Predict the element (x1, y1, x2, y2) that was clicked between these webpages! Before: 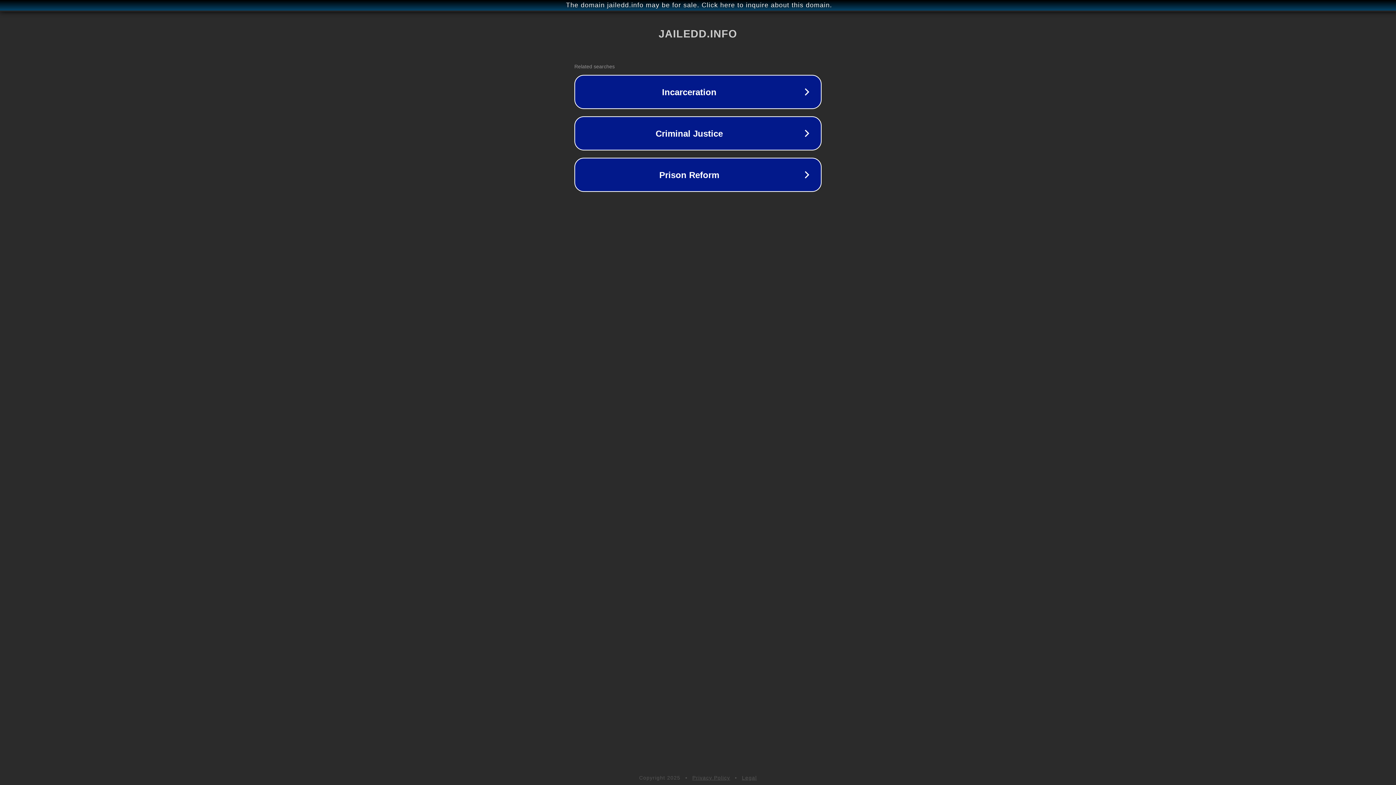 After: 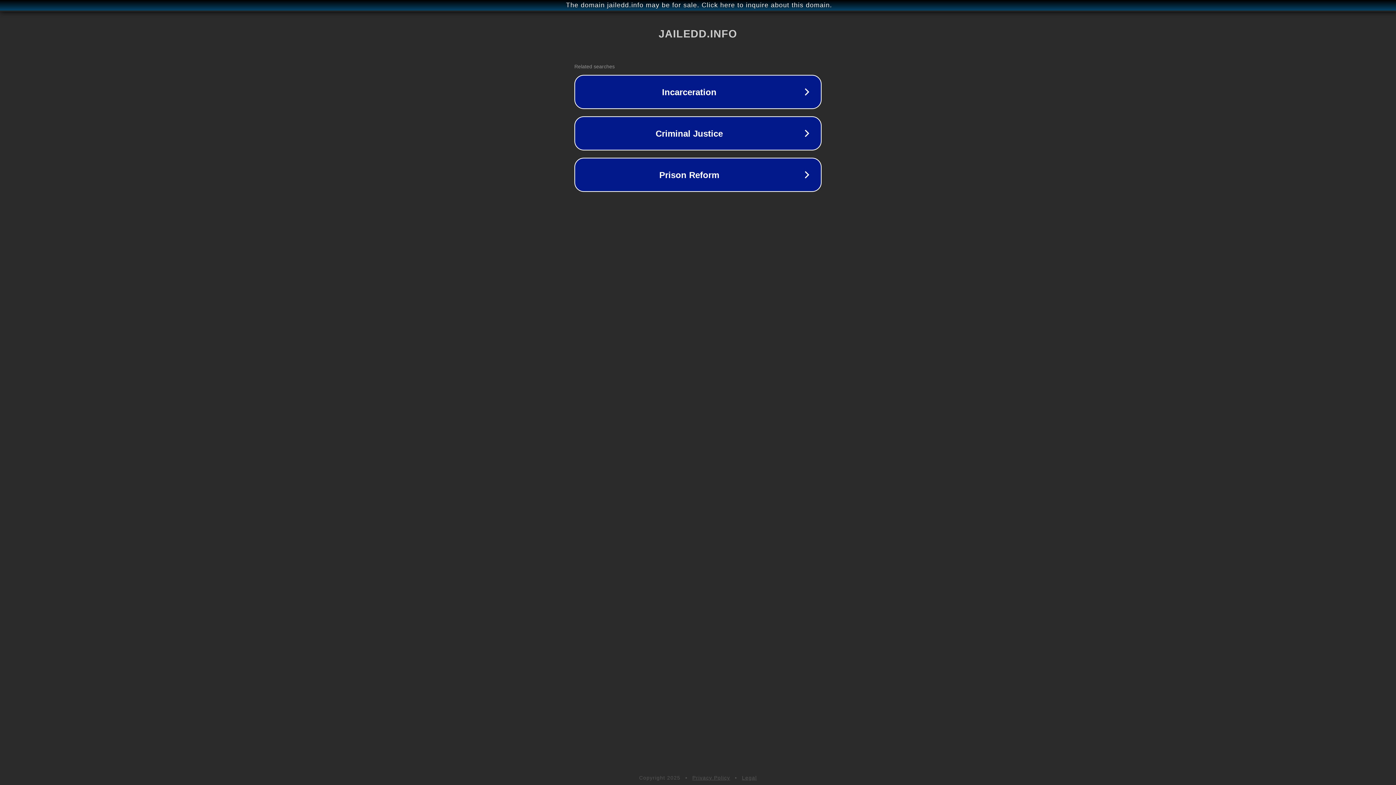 Action: label: Privacy Policy bbox: (692, 775, 730, 781)